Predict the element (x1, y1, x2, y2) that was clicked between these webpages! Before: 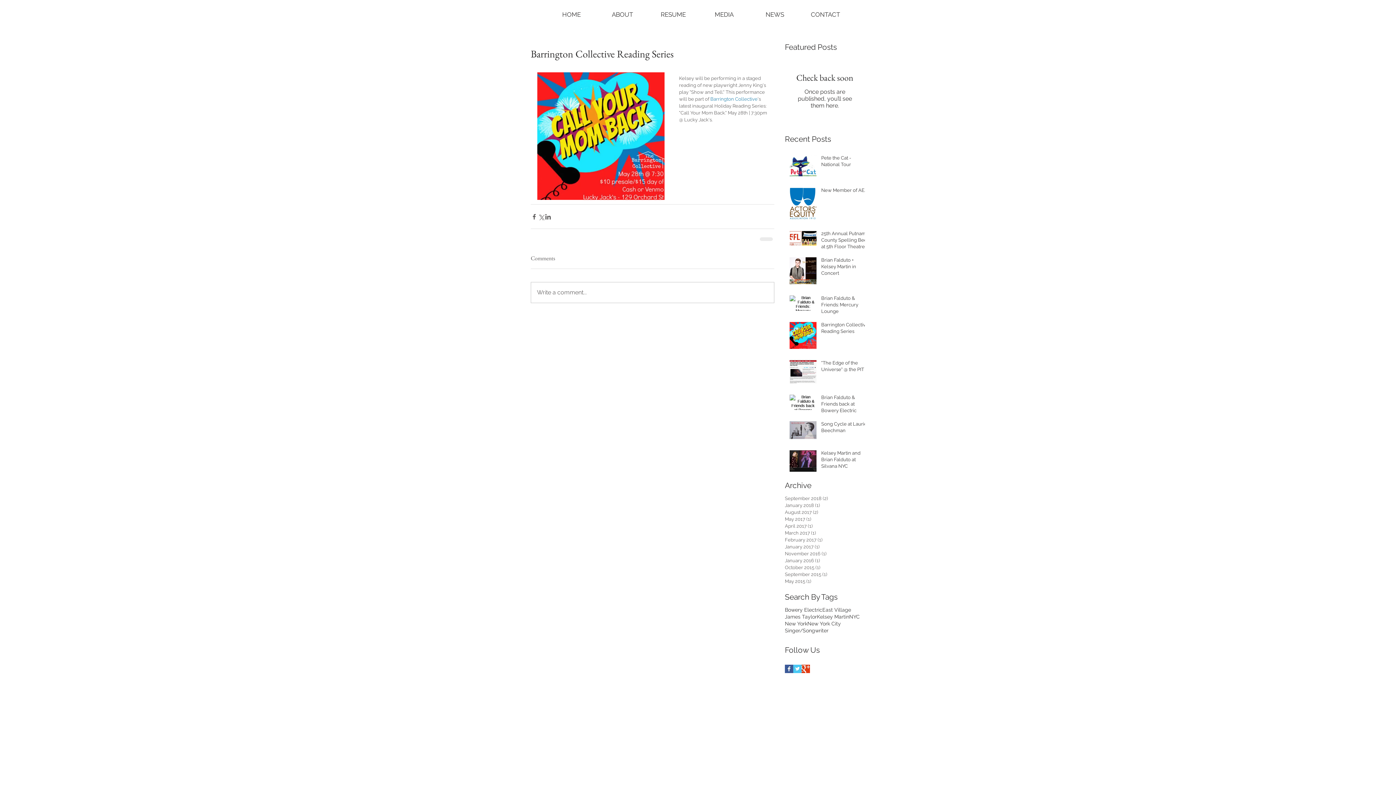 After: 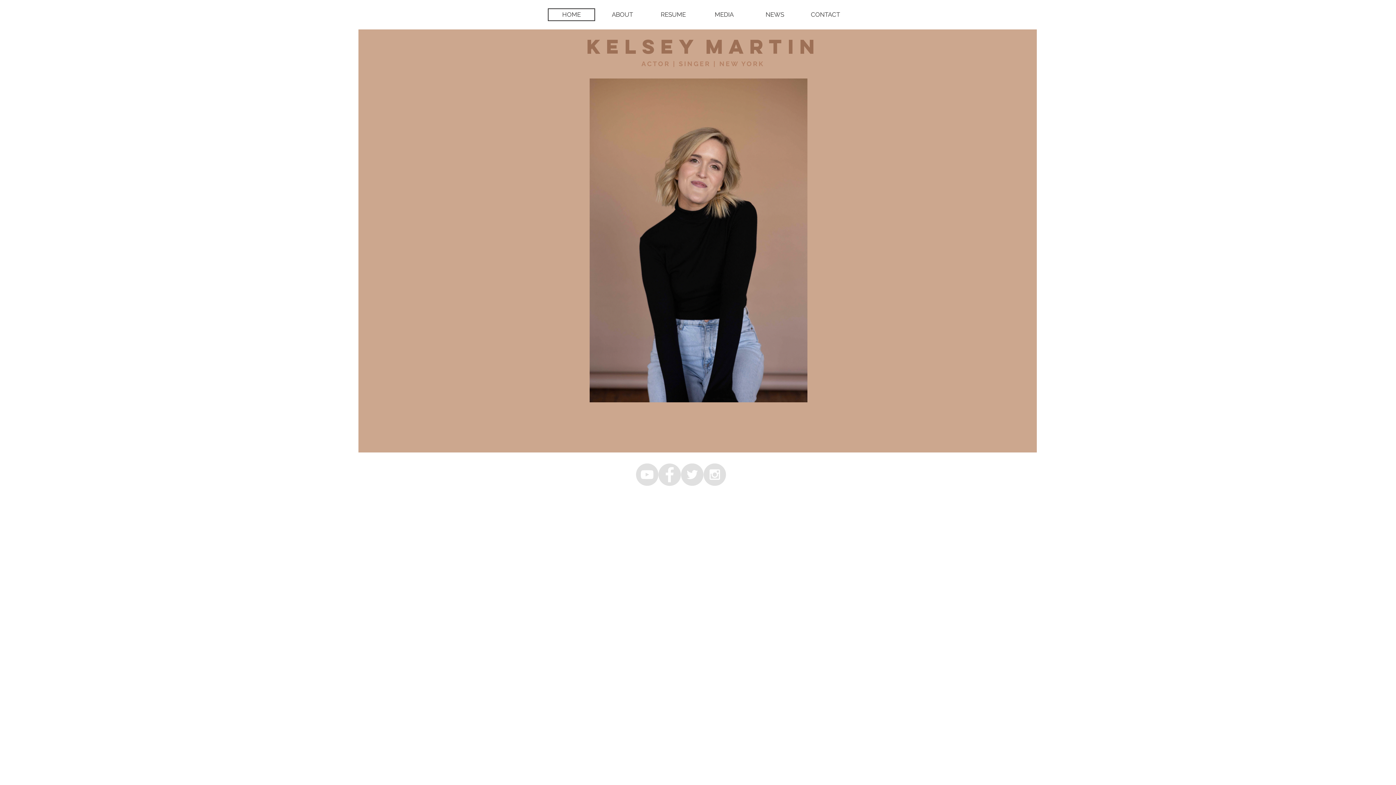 Action: label: HOME bbox: (548, 8, 595, 21)